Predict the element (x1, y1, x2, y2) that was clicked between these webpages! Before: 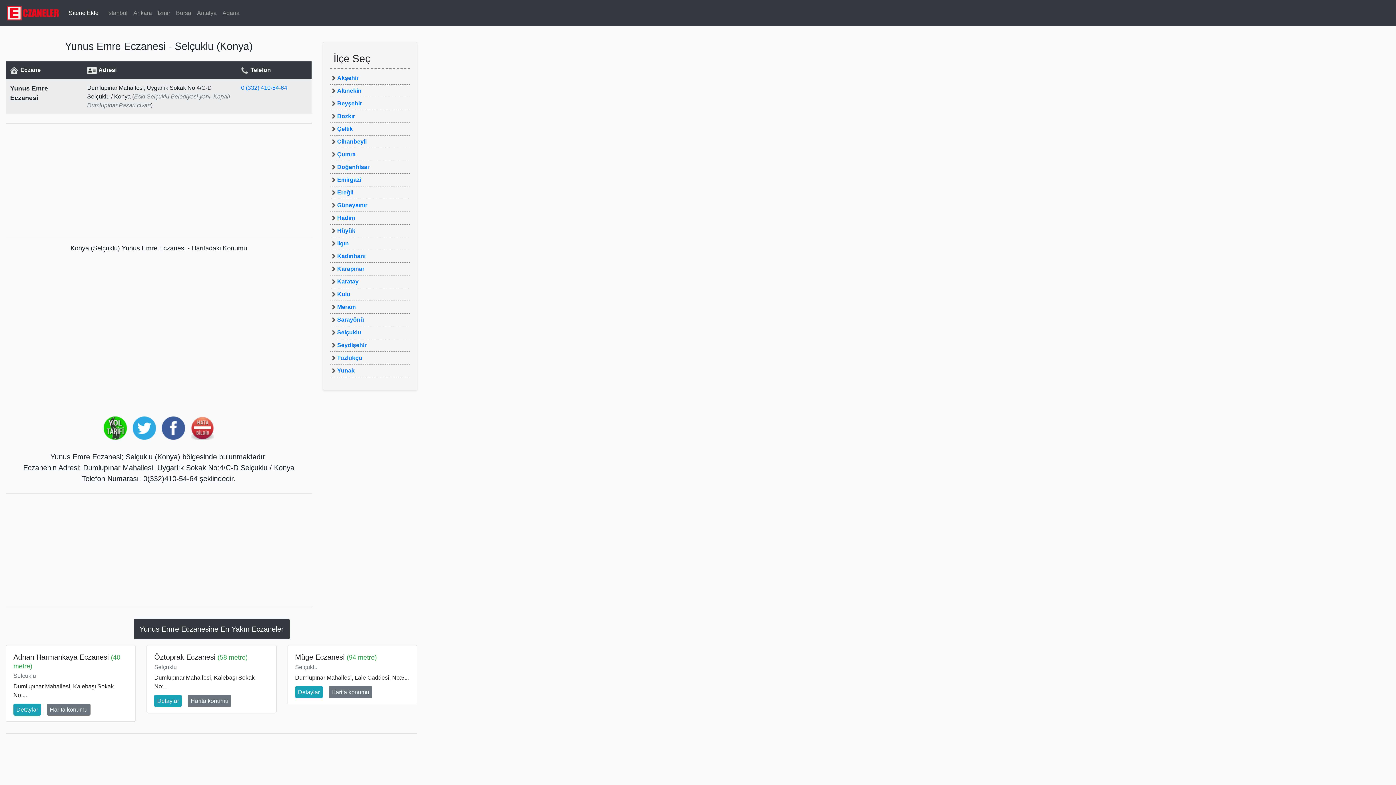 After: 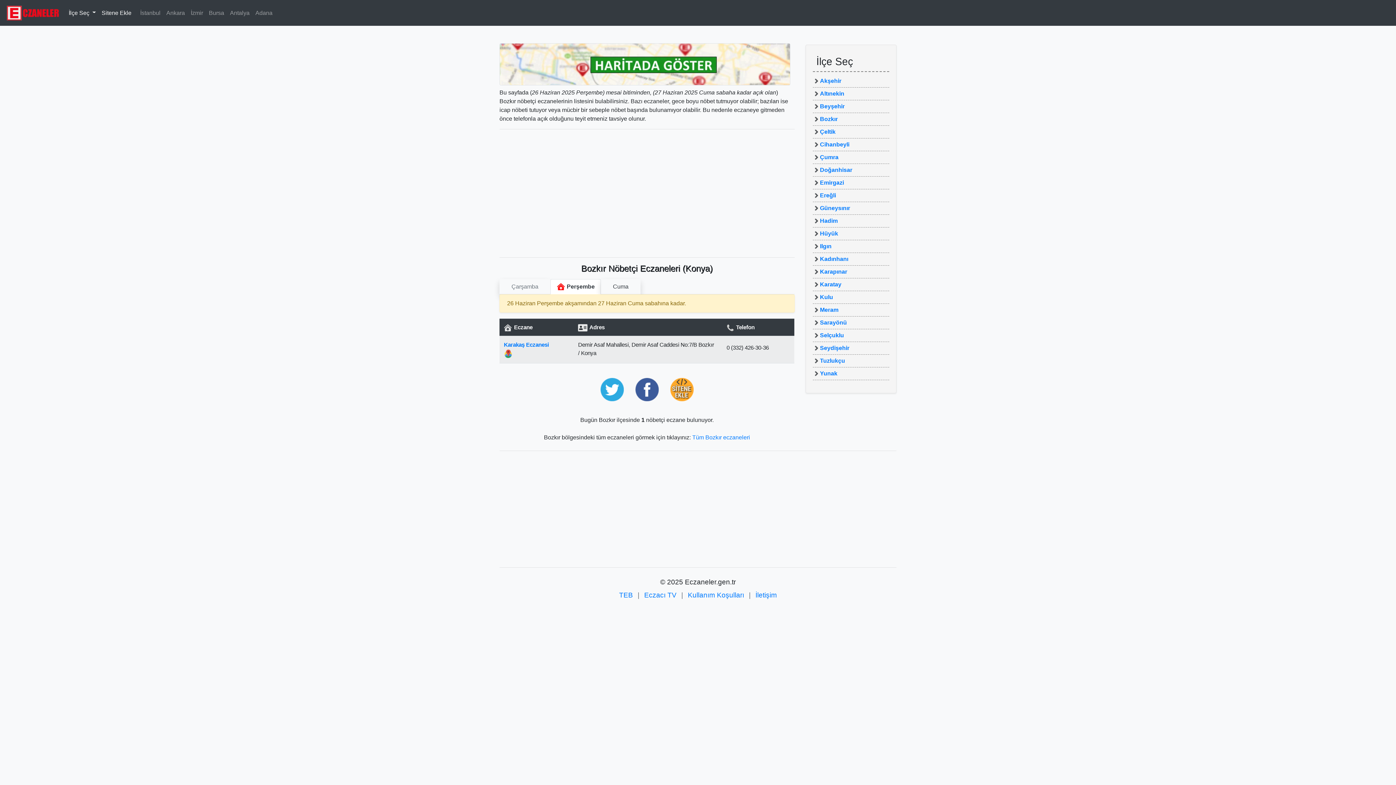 Action: bbox: (331, 113, 355, 119) label: Bozkır